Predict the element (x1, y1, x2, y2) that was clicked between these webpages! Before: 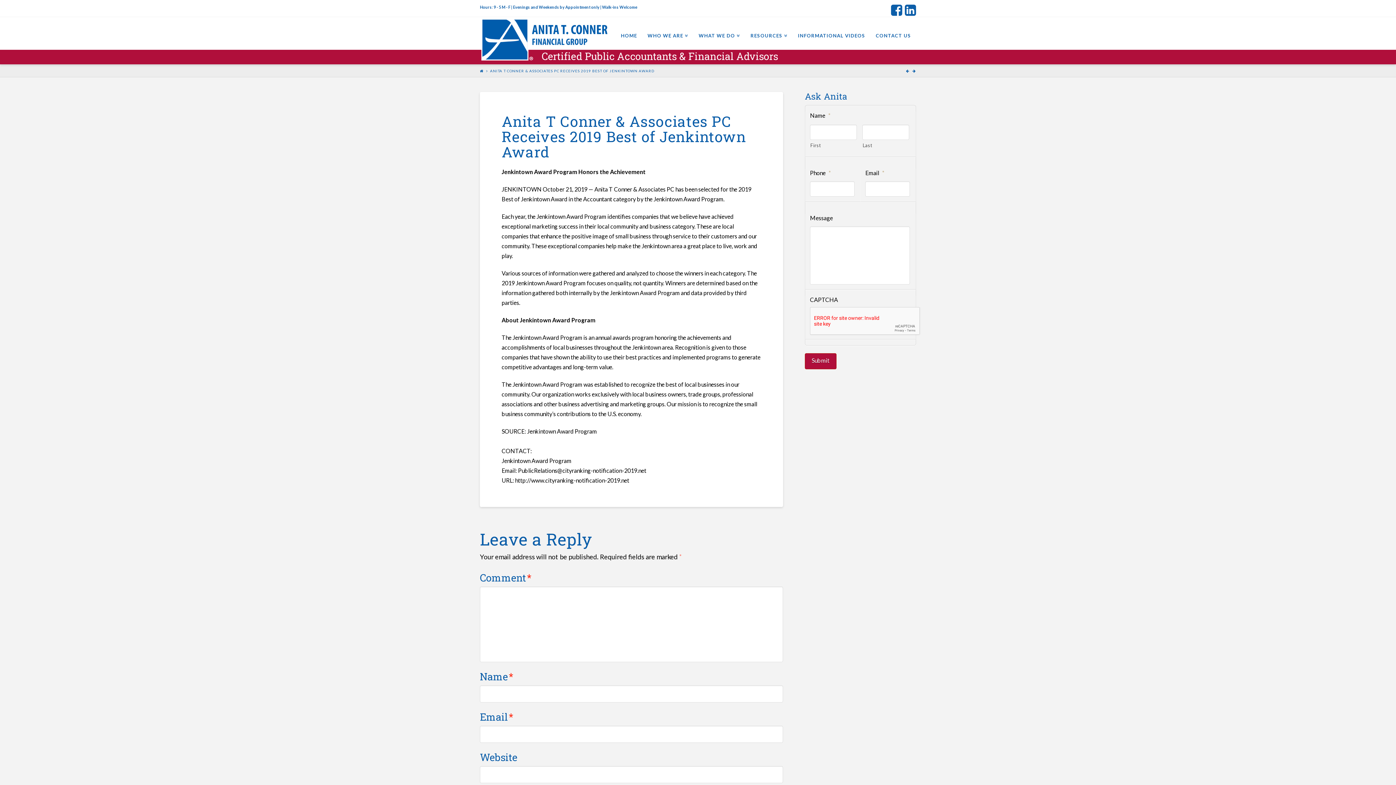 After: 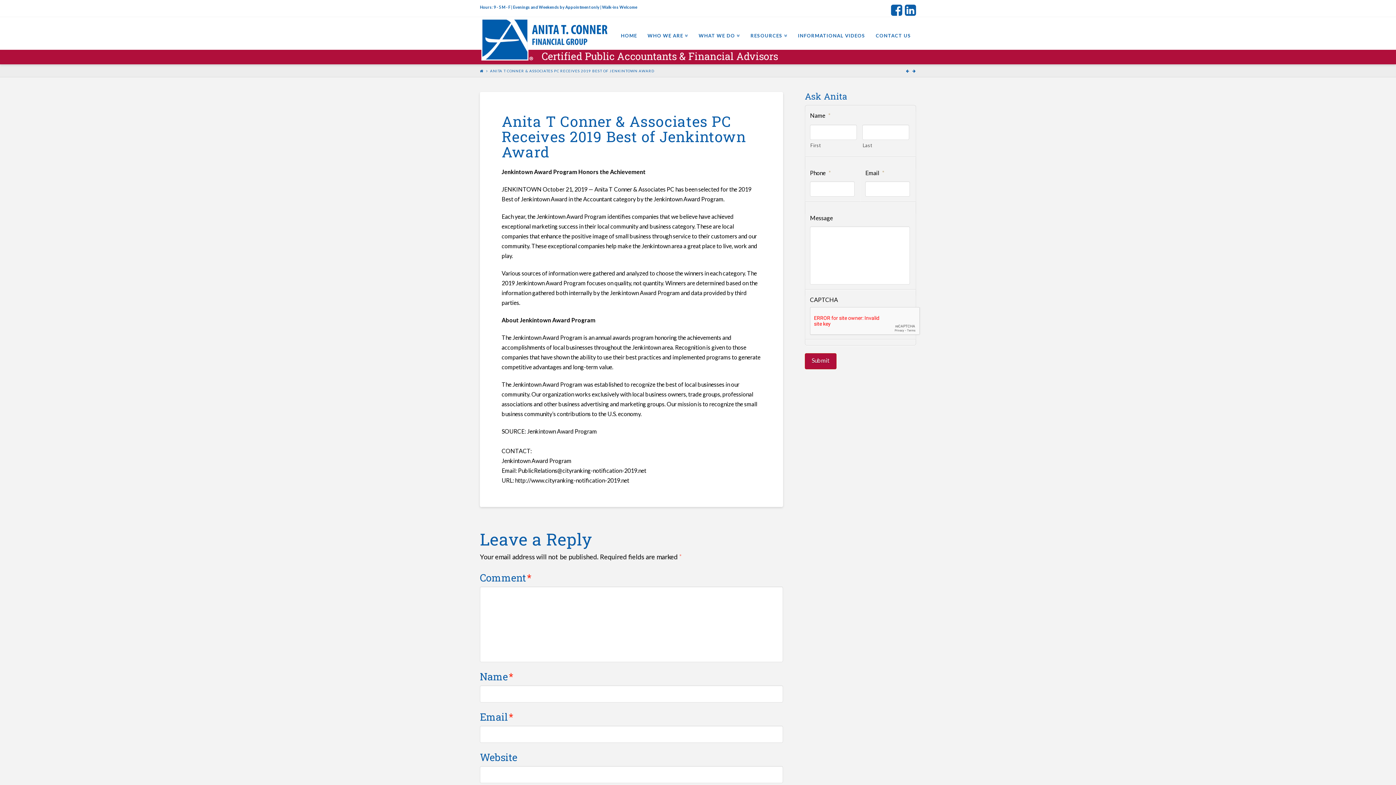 Action: bbox: (905, 3, 916, 16)